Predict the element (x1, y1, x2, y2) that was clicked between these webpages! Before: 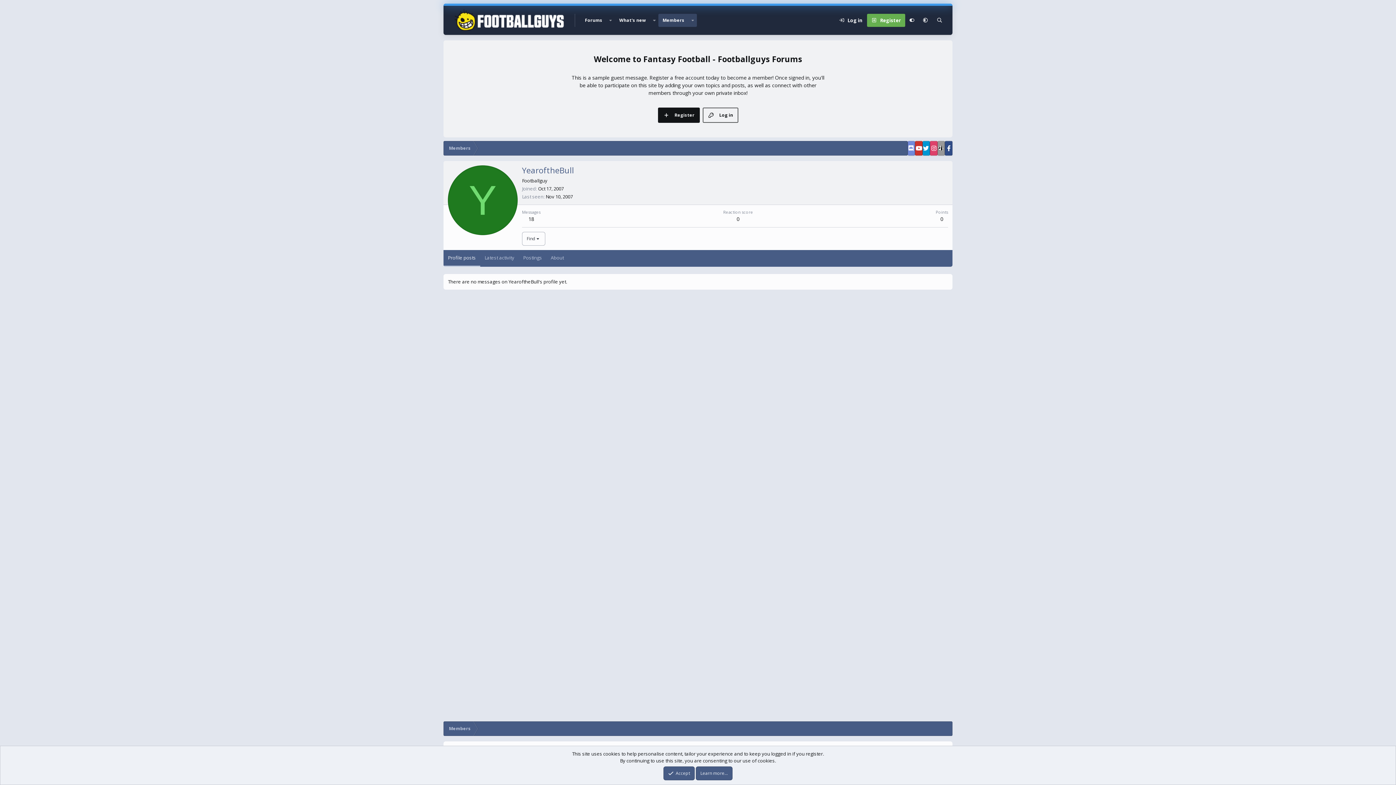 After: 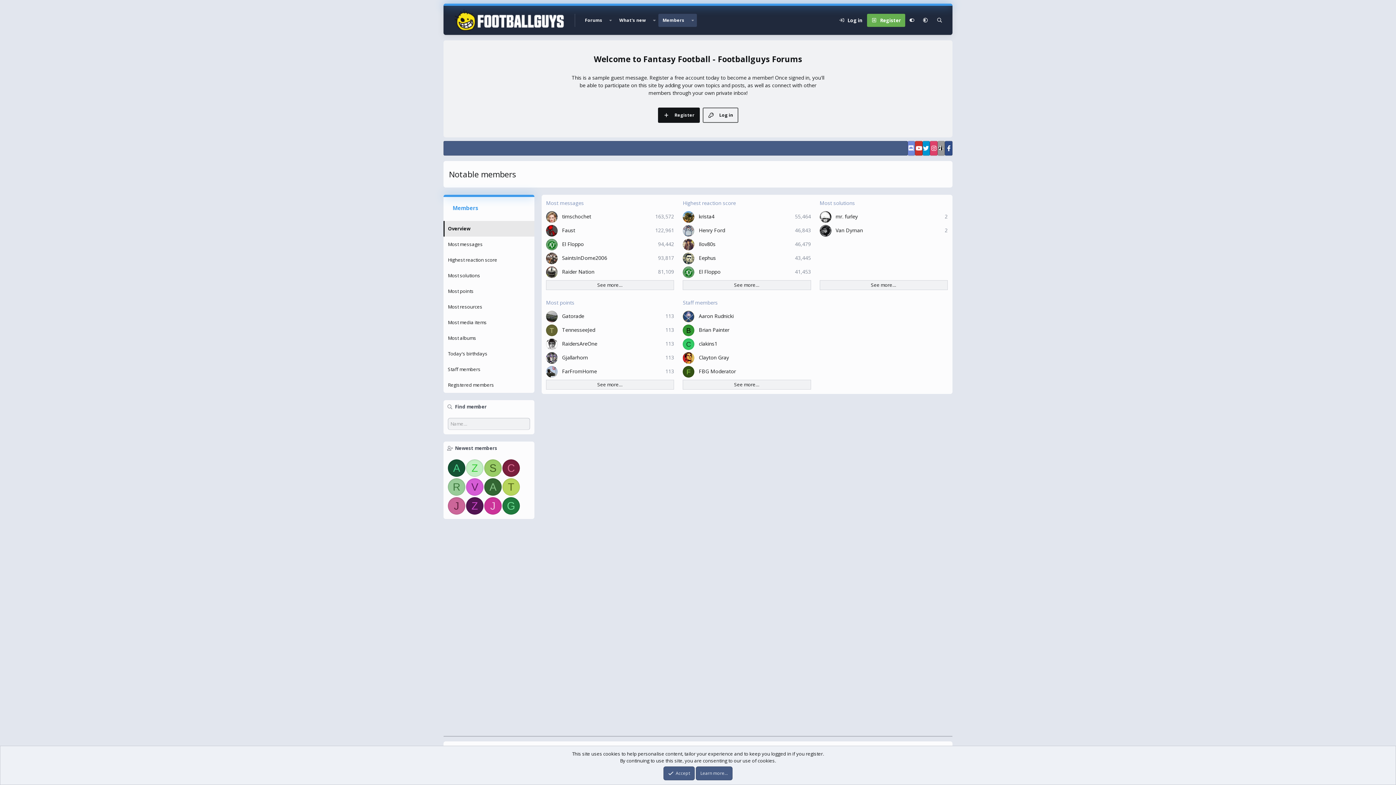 Action: label: Members bbox: (658, 13, 689, 26)